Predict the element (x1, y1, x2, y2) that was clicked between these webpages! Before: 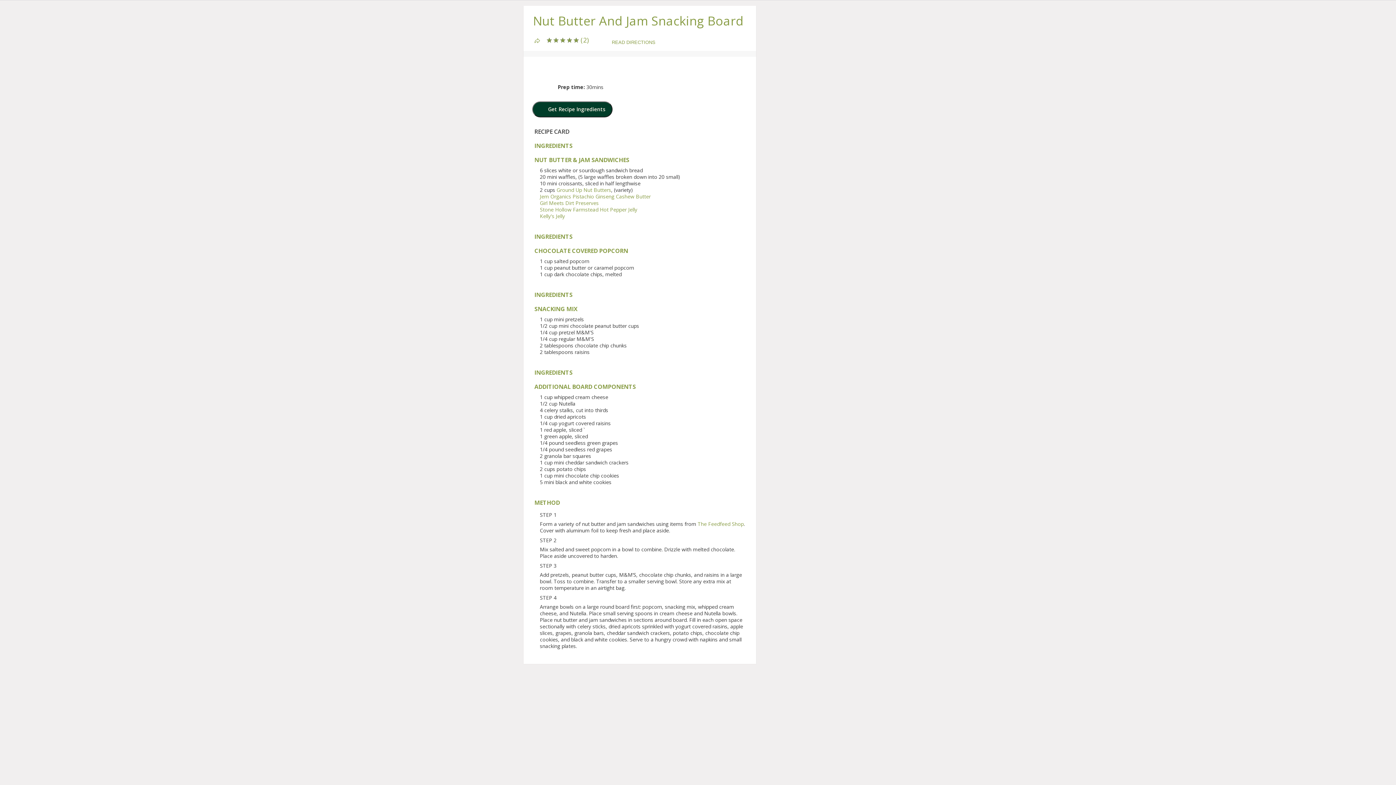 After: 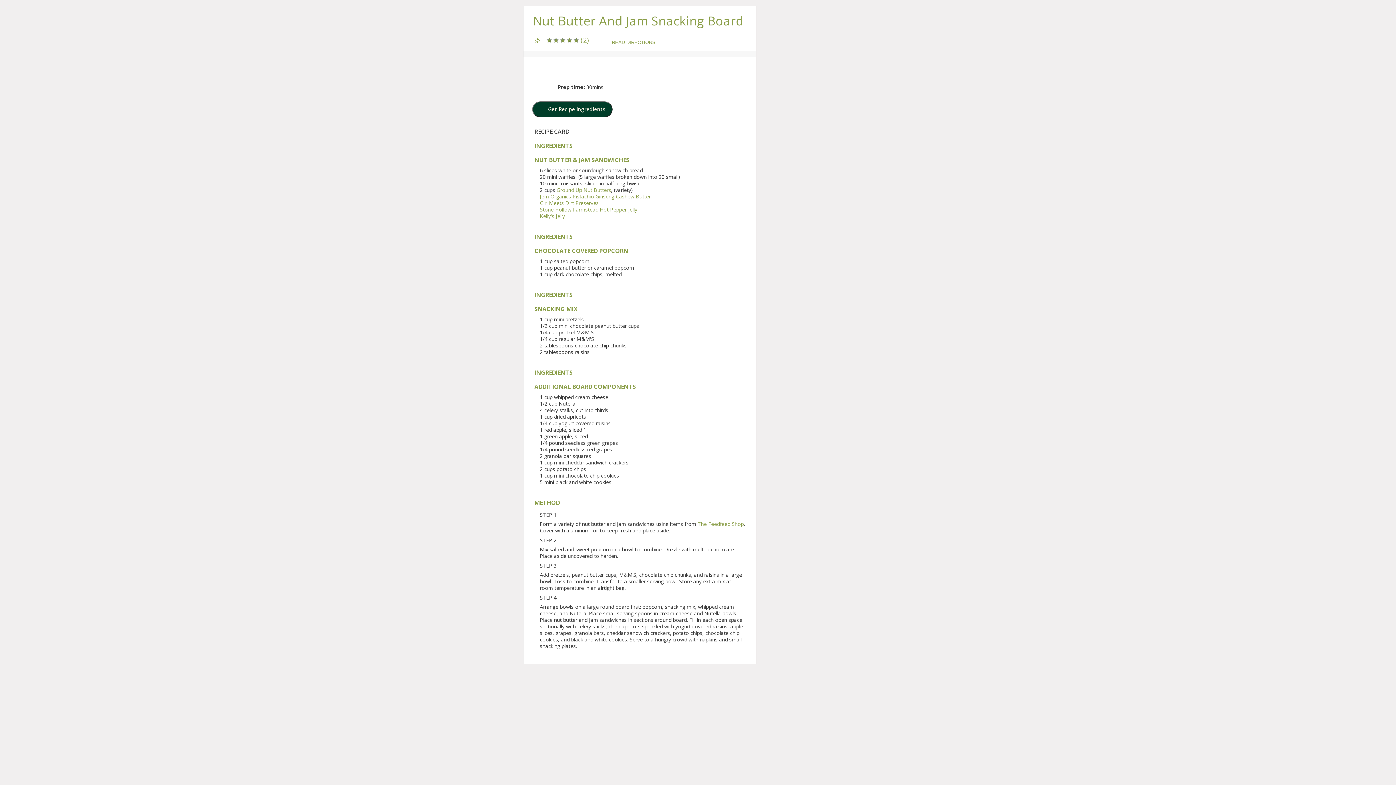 Action: label: Jem Organics Pistachio Ginseng Cashew Butter bbox: (540, 193, 650, 200)